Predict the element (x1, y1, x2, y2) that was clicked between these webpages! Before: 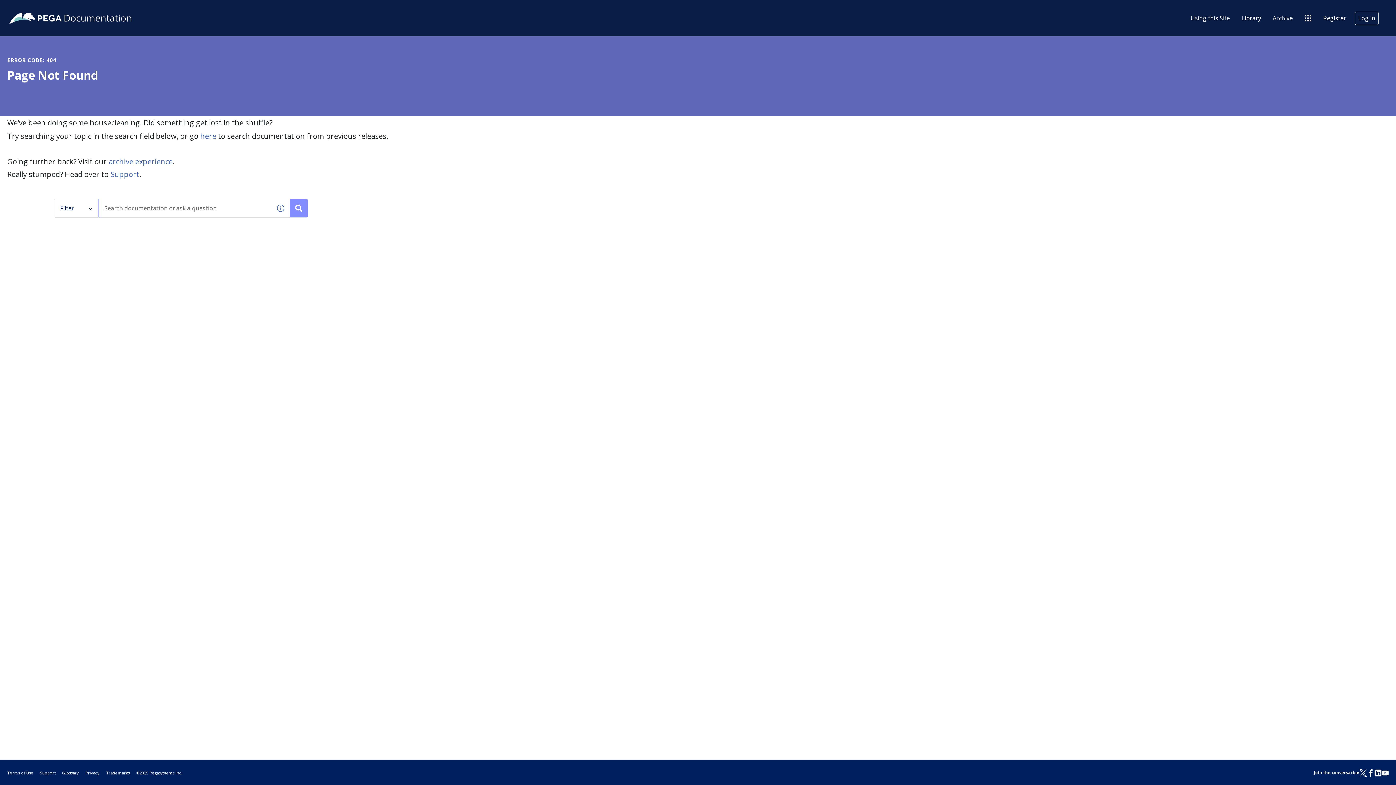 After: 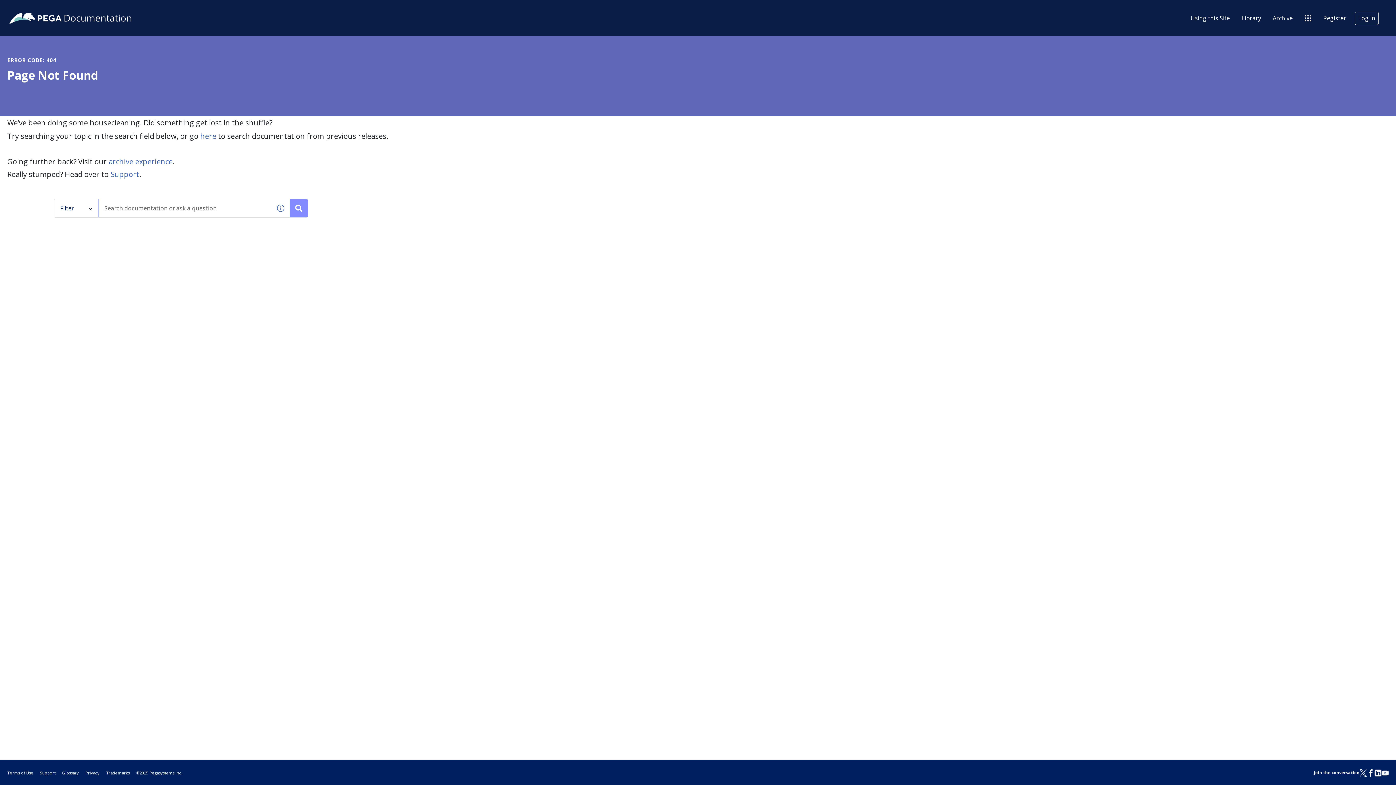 Action: label: Follow Pega on Twitter bbox: (1360, 768, 1367, 776)